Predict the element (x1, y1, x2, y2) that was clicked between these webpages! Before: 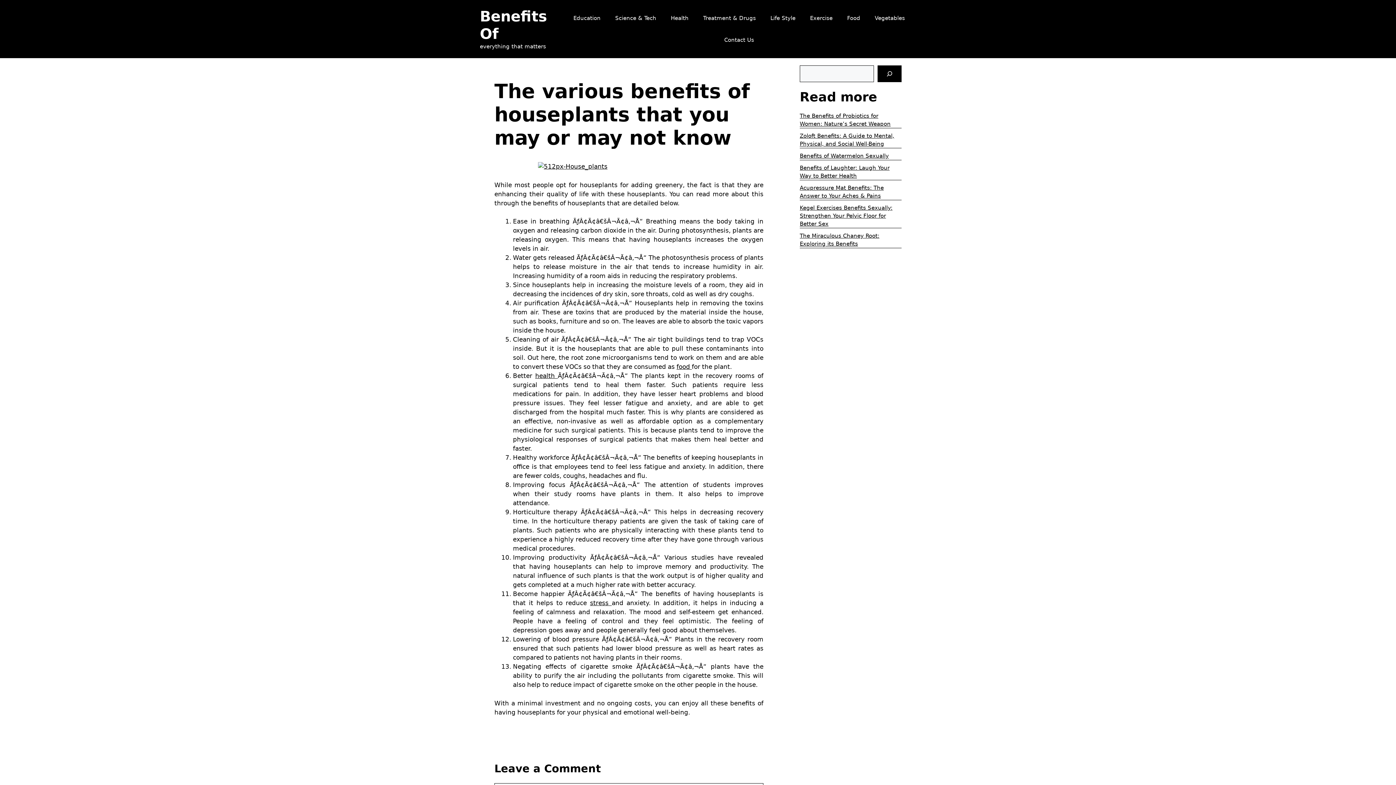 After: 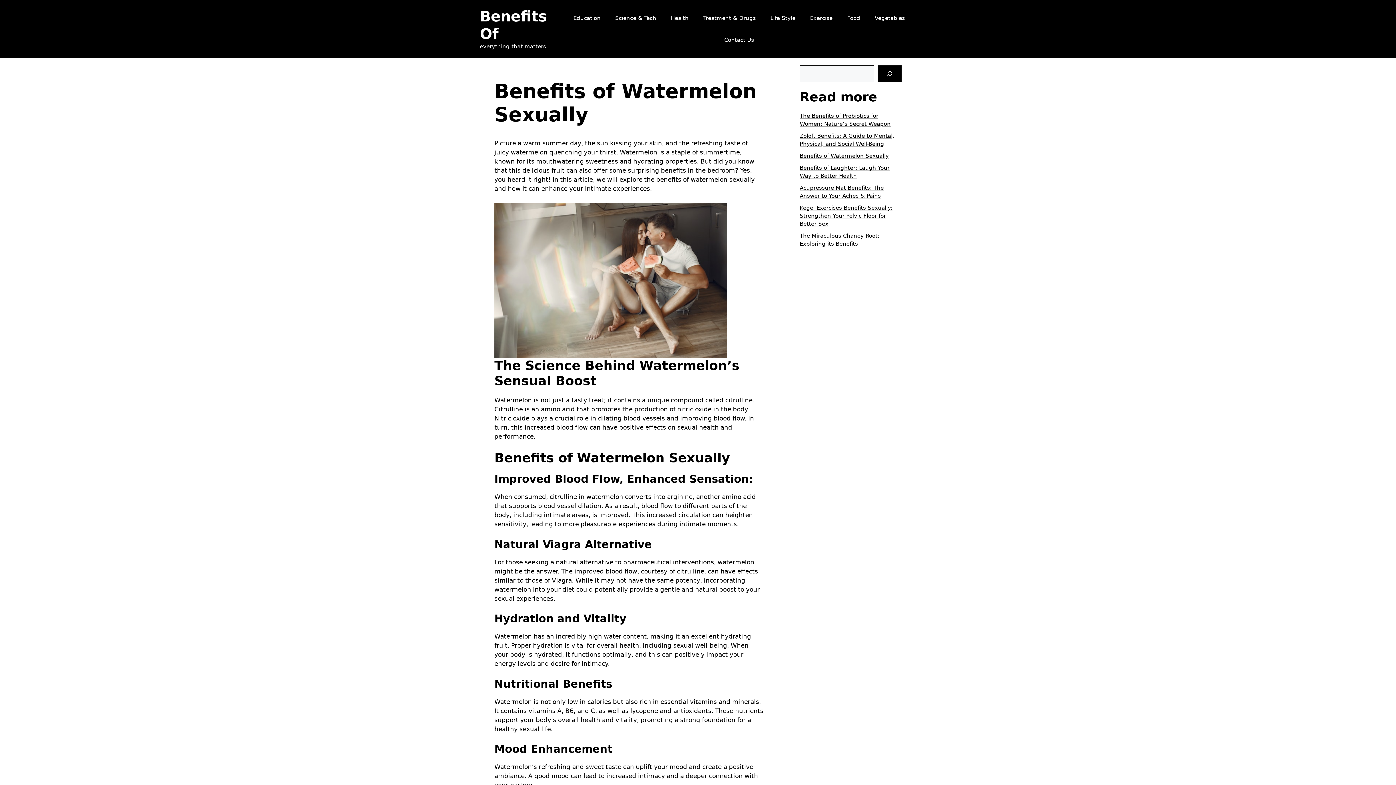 Action: label: Benefits of Watermelon Sexually bbox: (800, 152, 889, 159)